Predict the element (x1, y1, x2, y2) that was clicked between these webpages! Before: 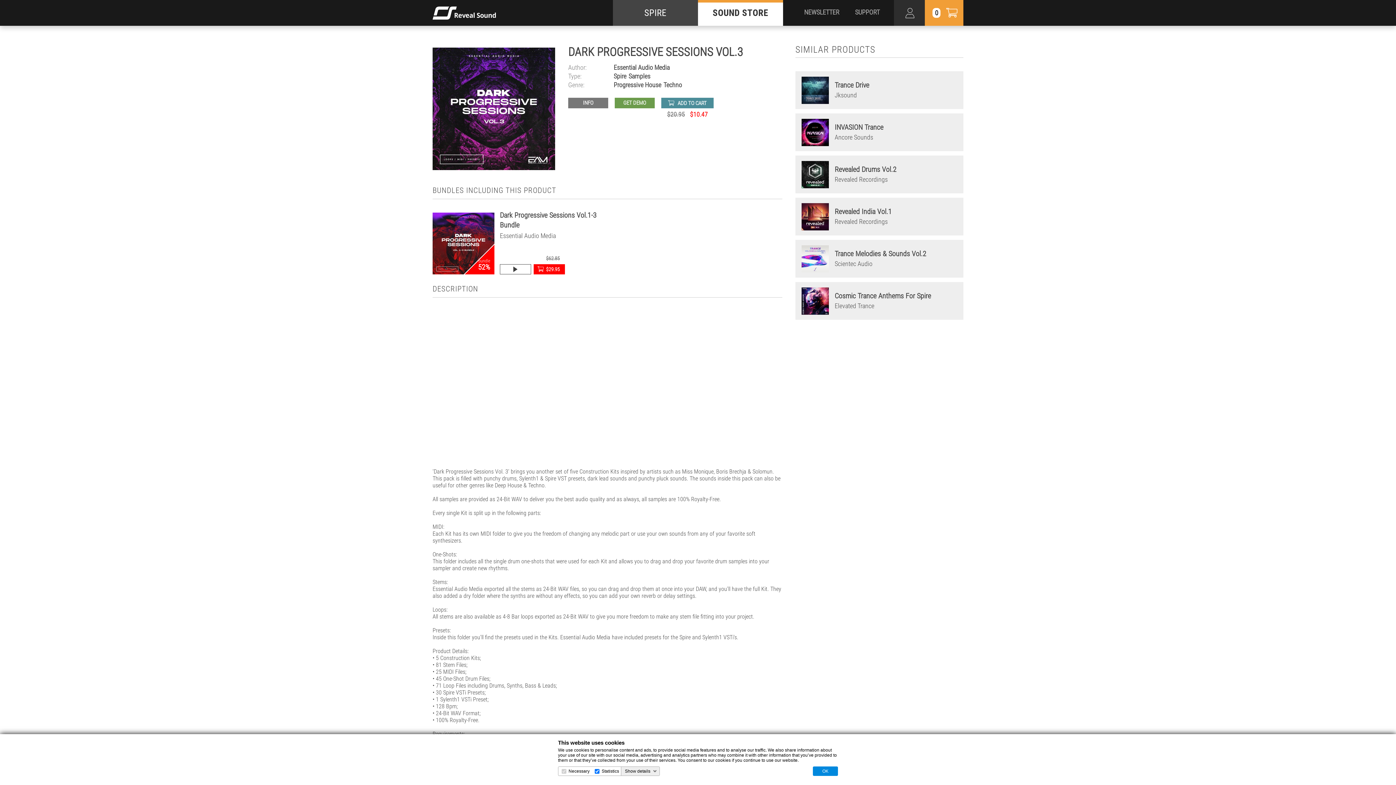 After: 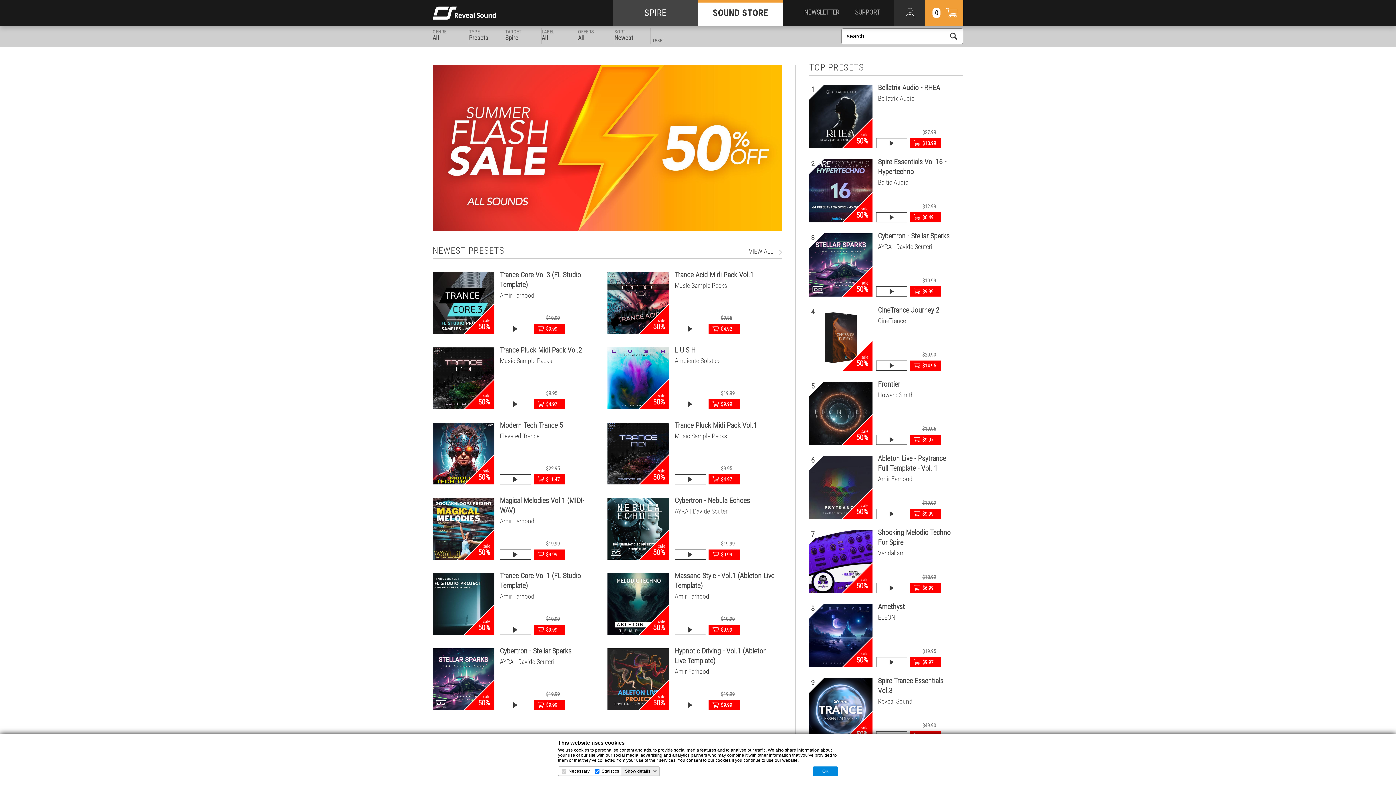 Action: label: SOUND STORE bbox: (698, 0, 783, 25)